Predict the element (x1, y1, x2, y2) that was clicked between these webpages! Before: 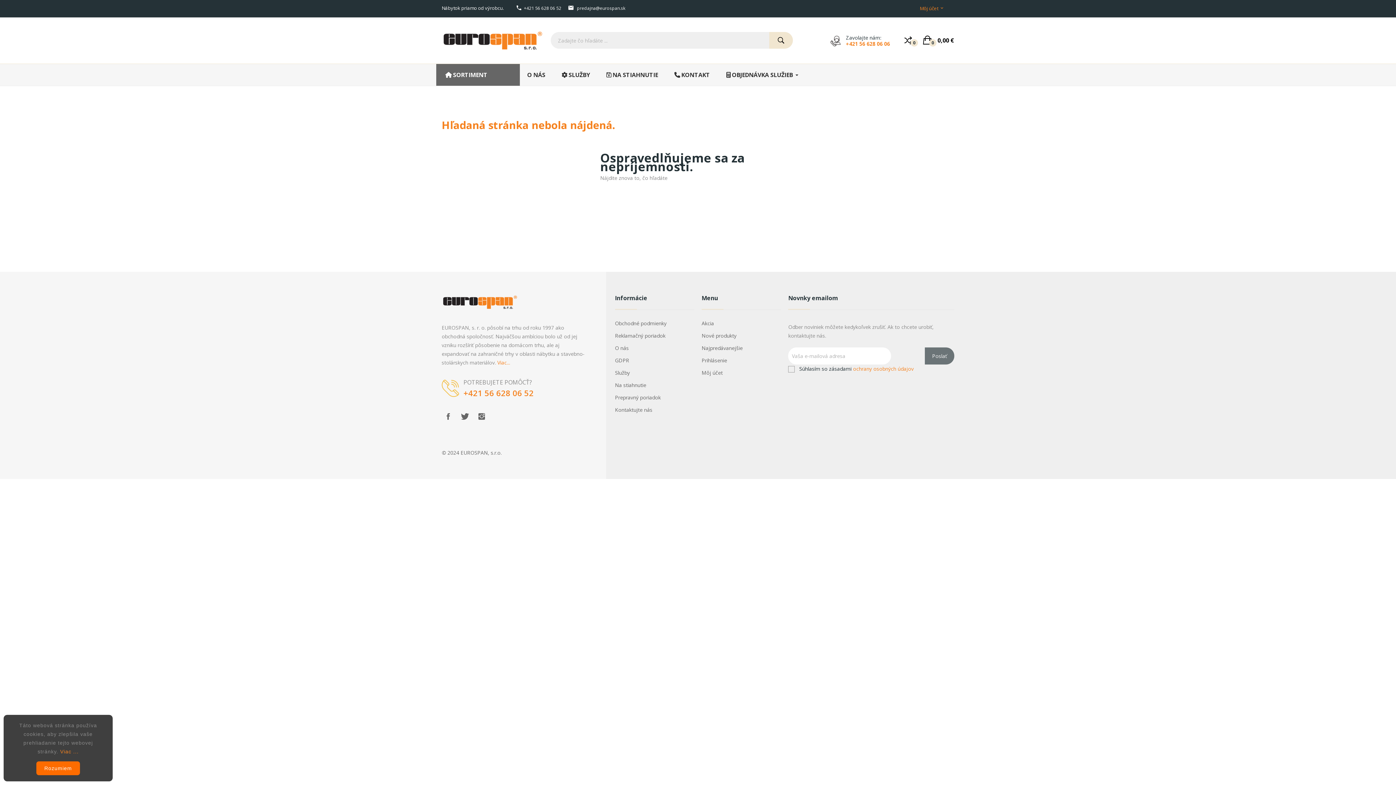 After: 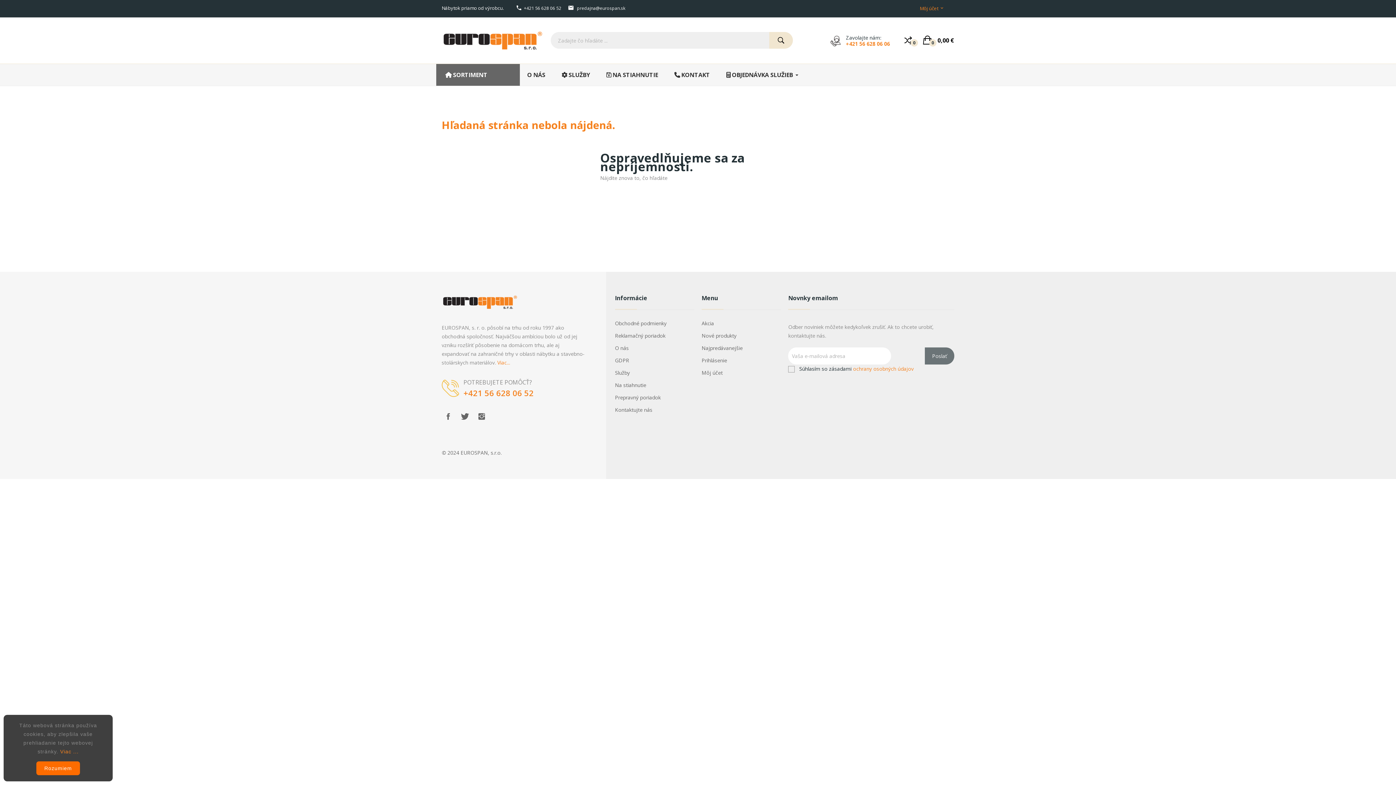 Action: bbox: (846, 40, 890, 47) label: +421 56 628 06 06